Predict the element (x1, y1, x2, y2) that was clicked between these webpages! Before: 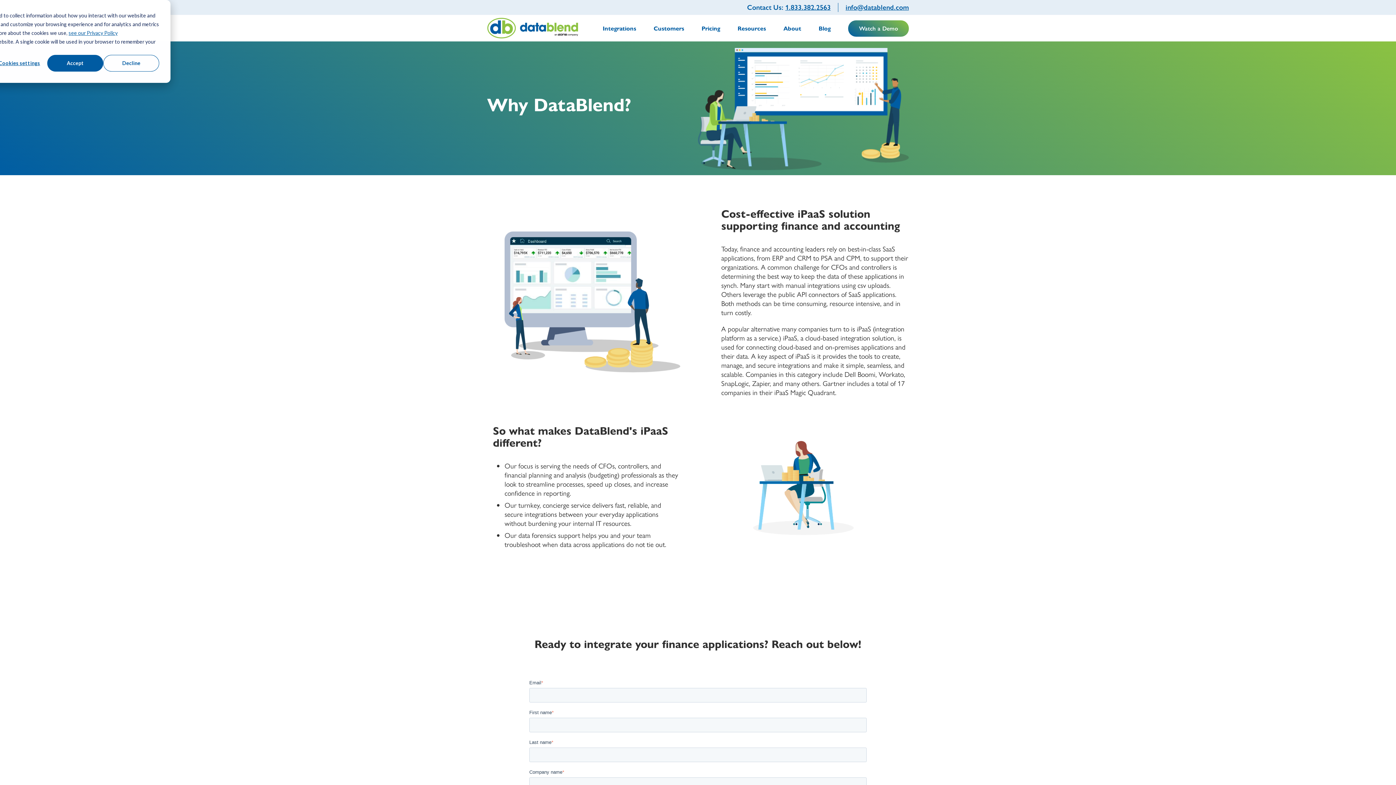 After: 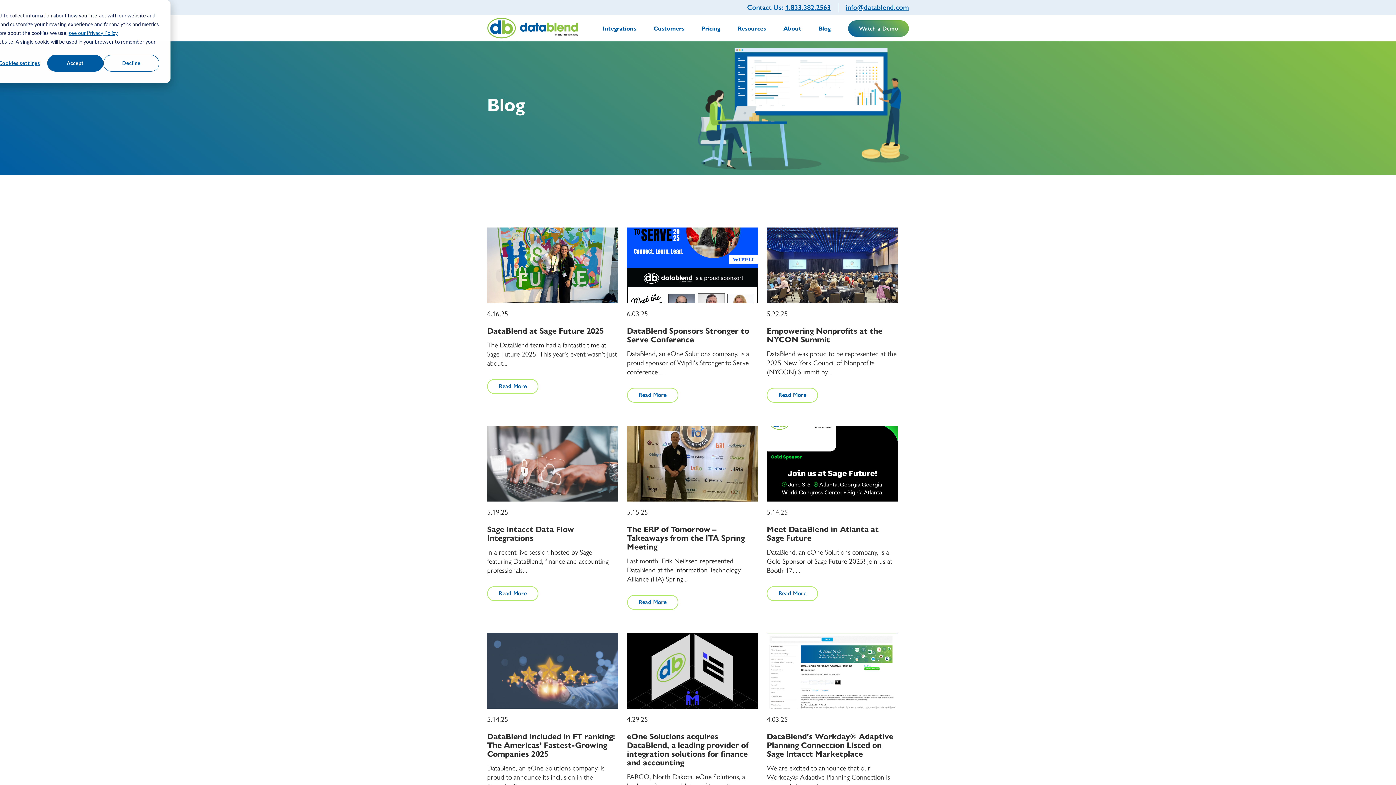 Action: label: Blog bbox: (810, 15, 839, 41)